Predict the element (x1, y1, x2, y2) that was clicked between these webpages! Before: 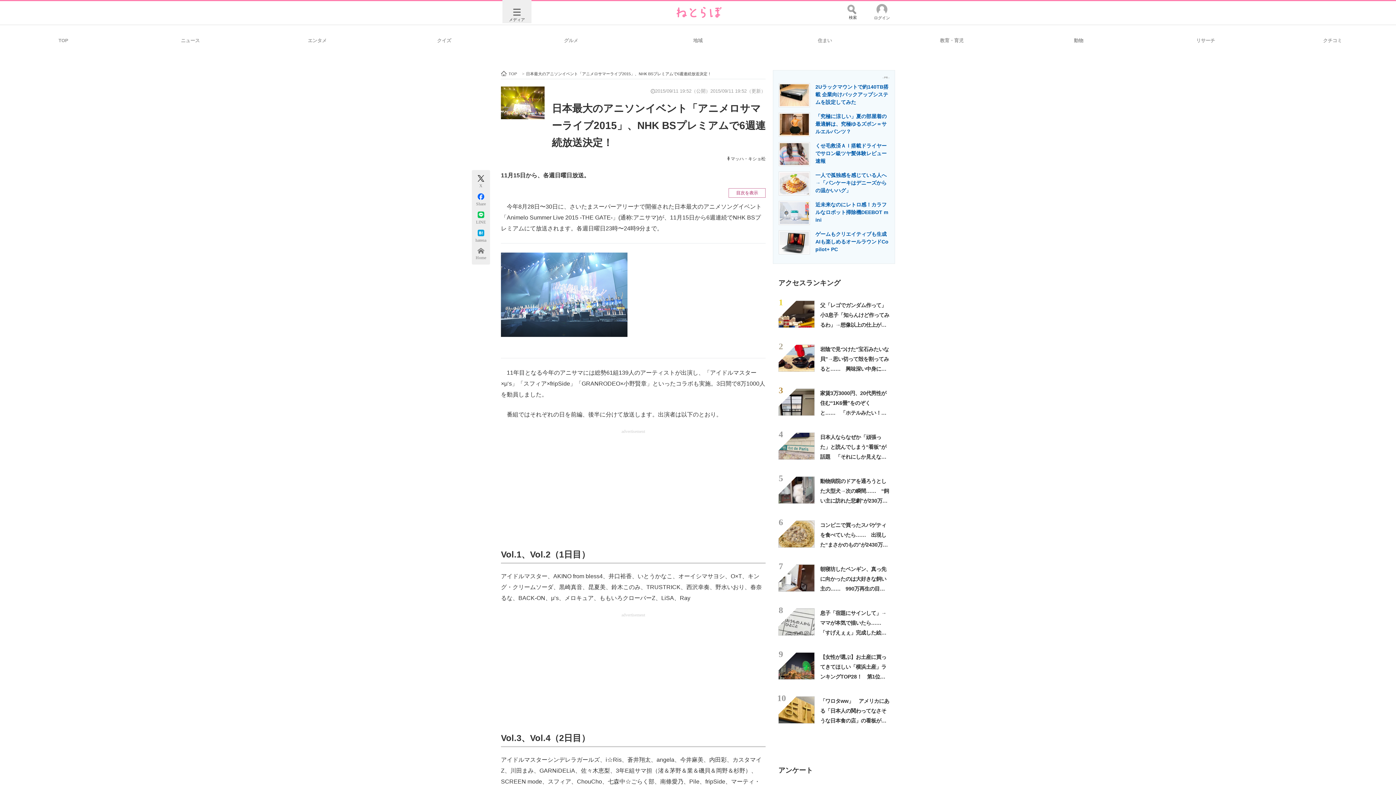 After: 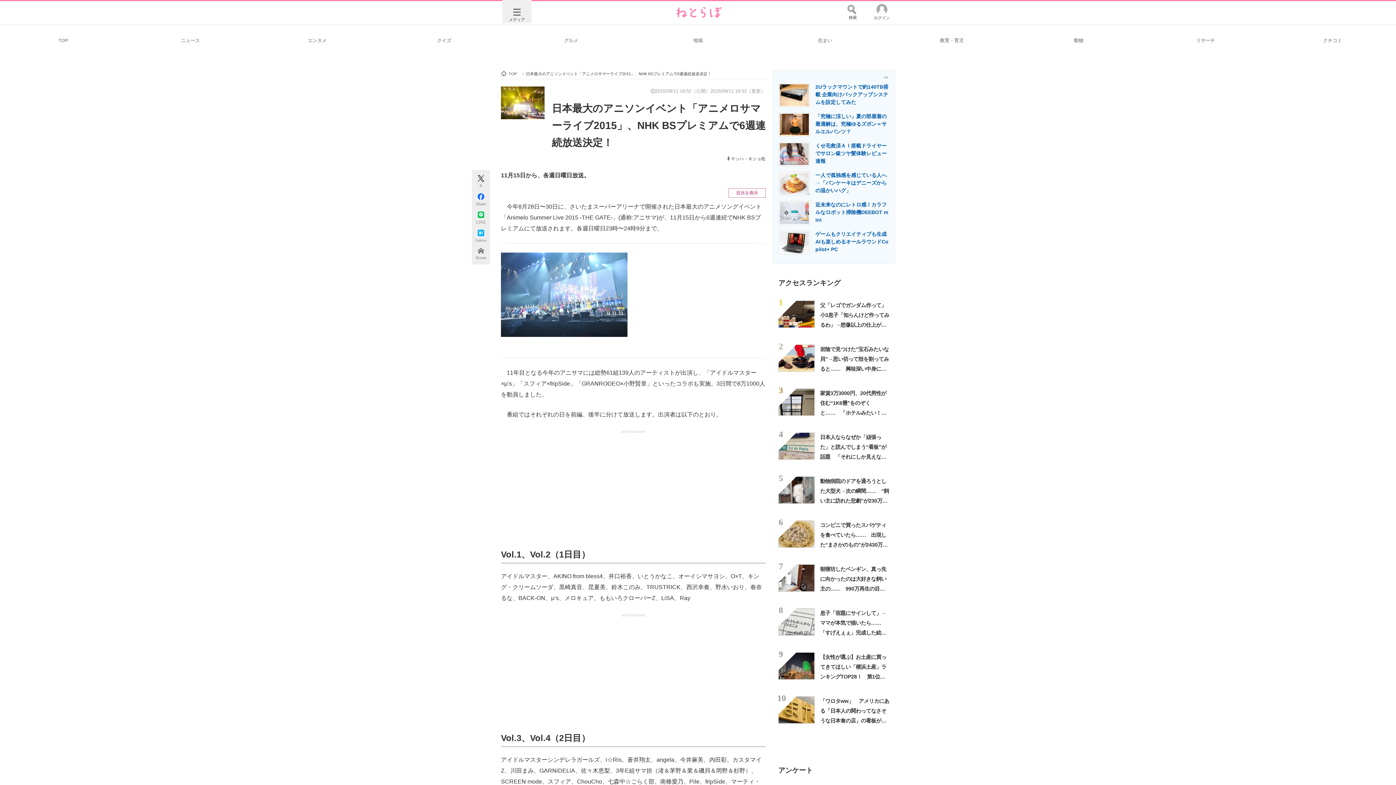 Action: bbox: (473, 226, 488, 244) label: hatena